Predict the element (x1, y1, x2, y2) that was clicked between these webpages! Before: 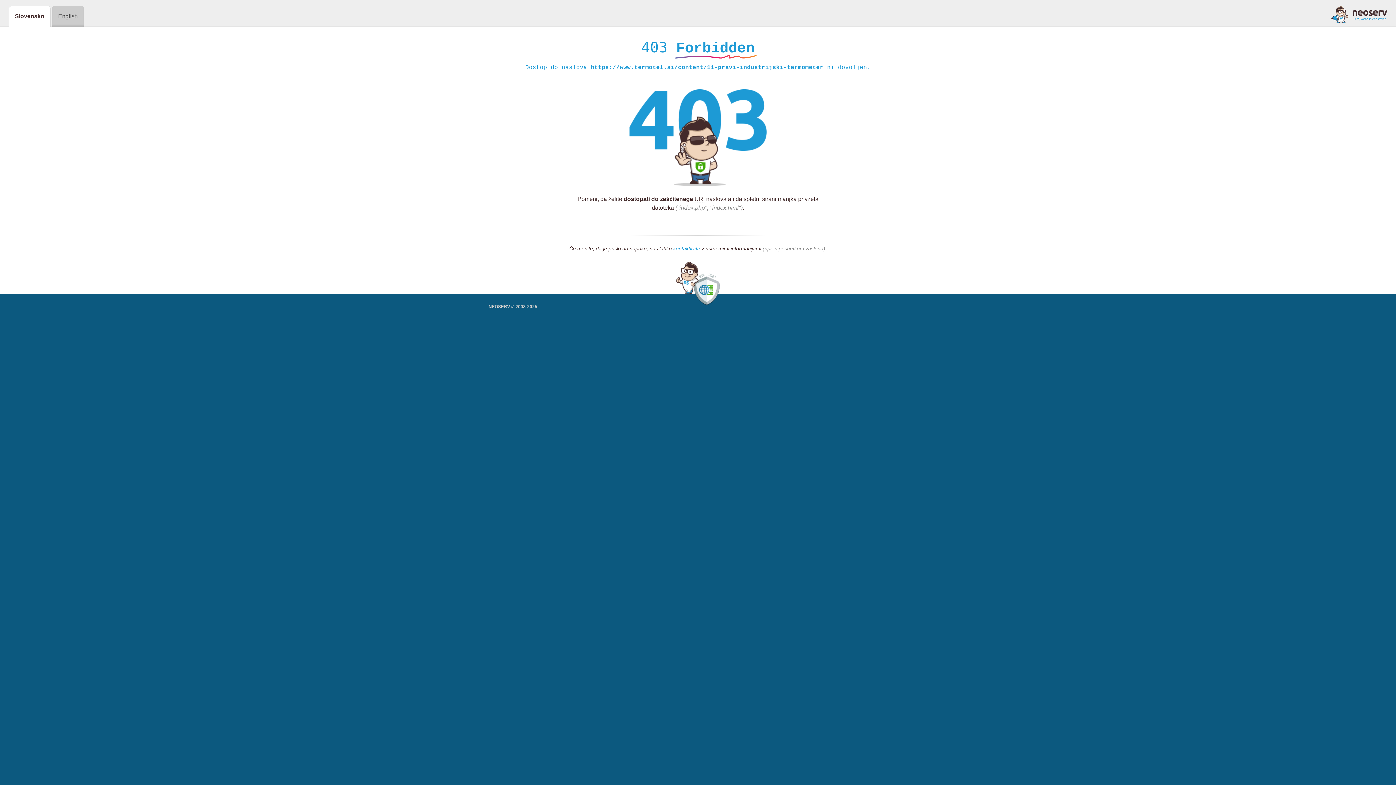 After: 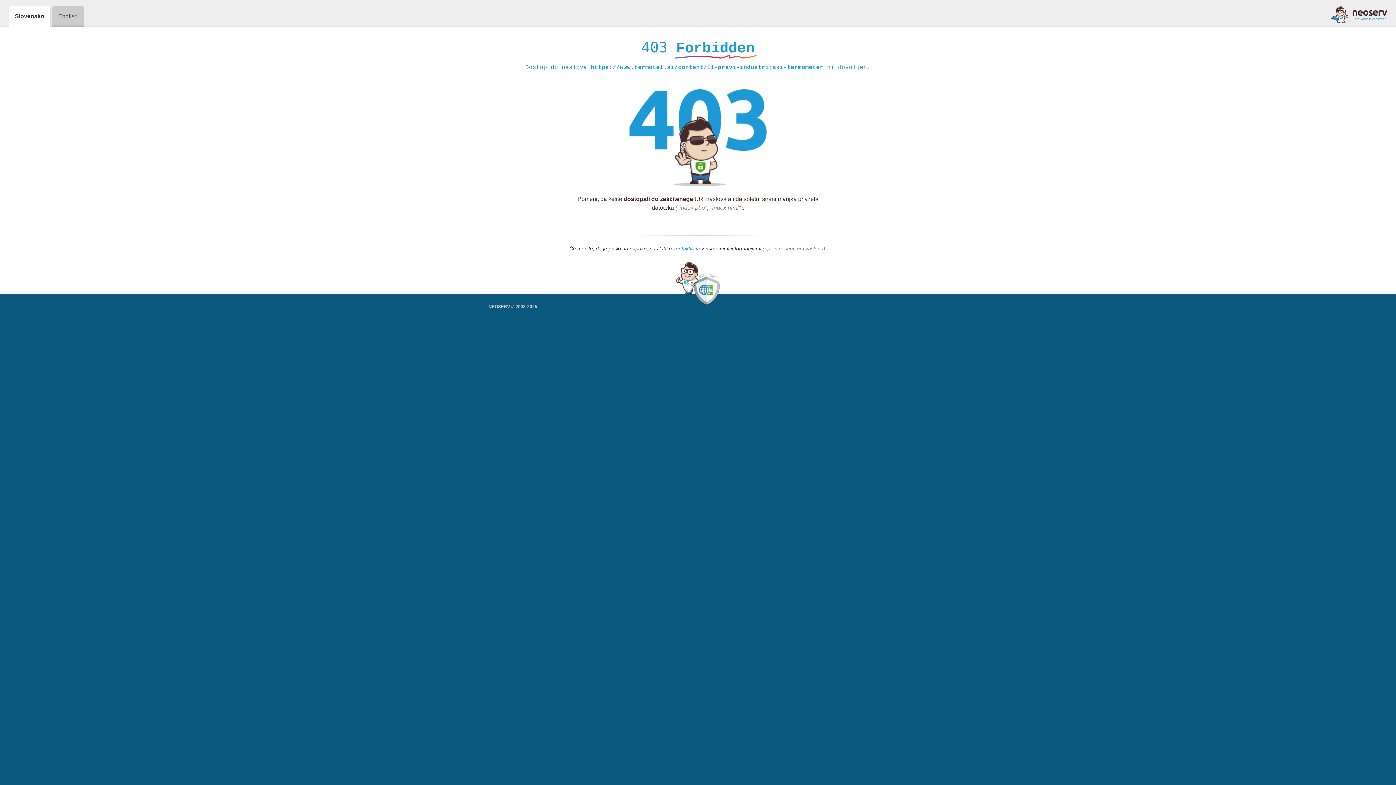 Action: bbox: (673, 245, 700, 252) label: kontaktirate